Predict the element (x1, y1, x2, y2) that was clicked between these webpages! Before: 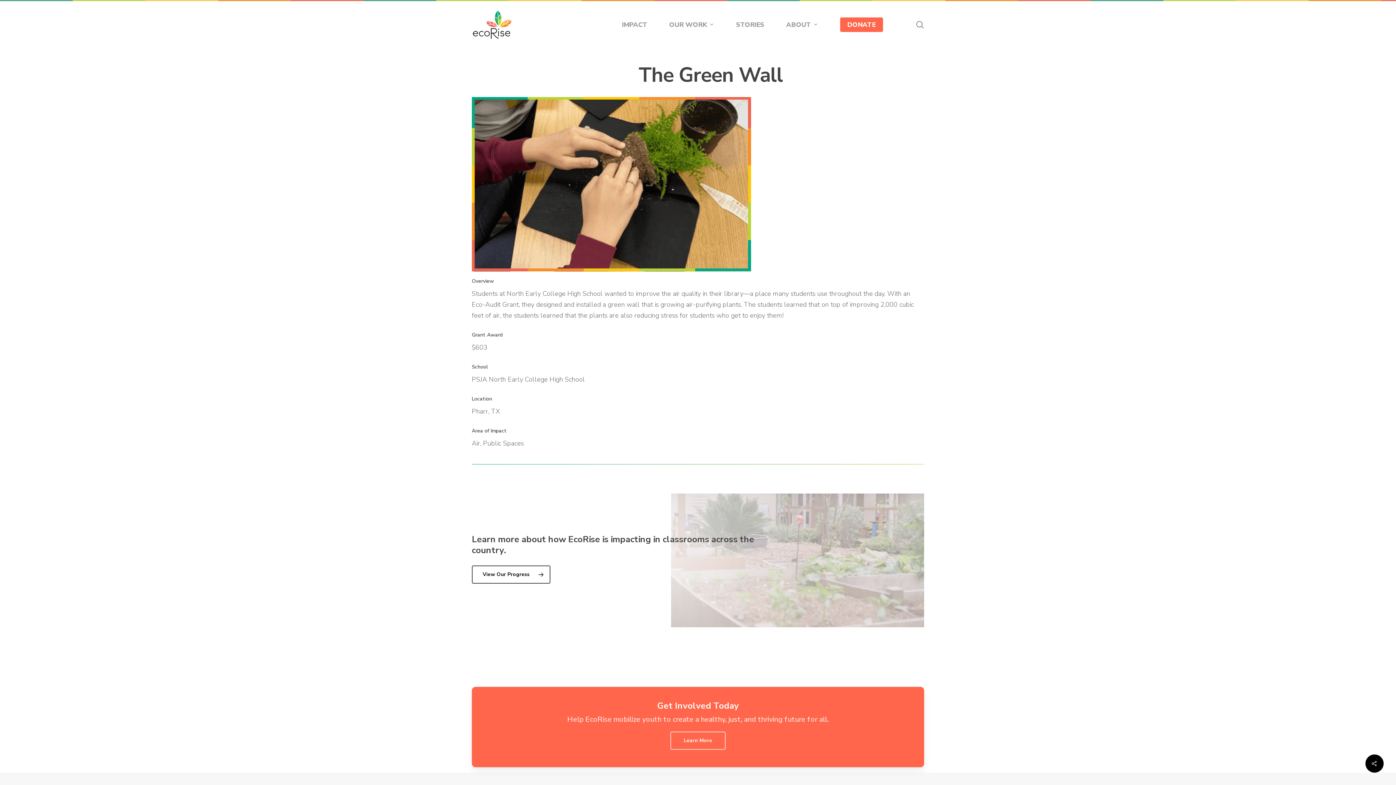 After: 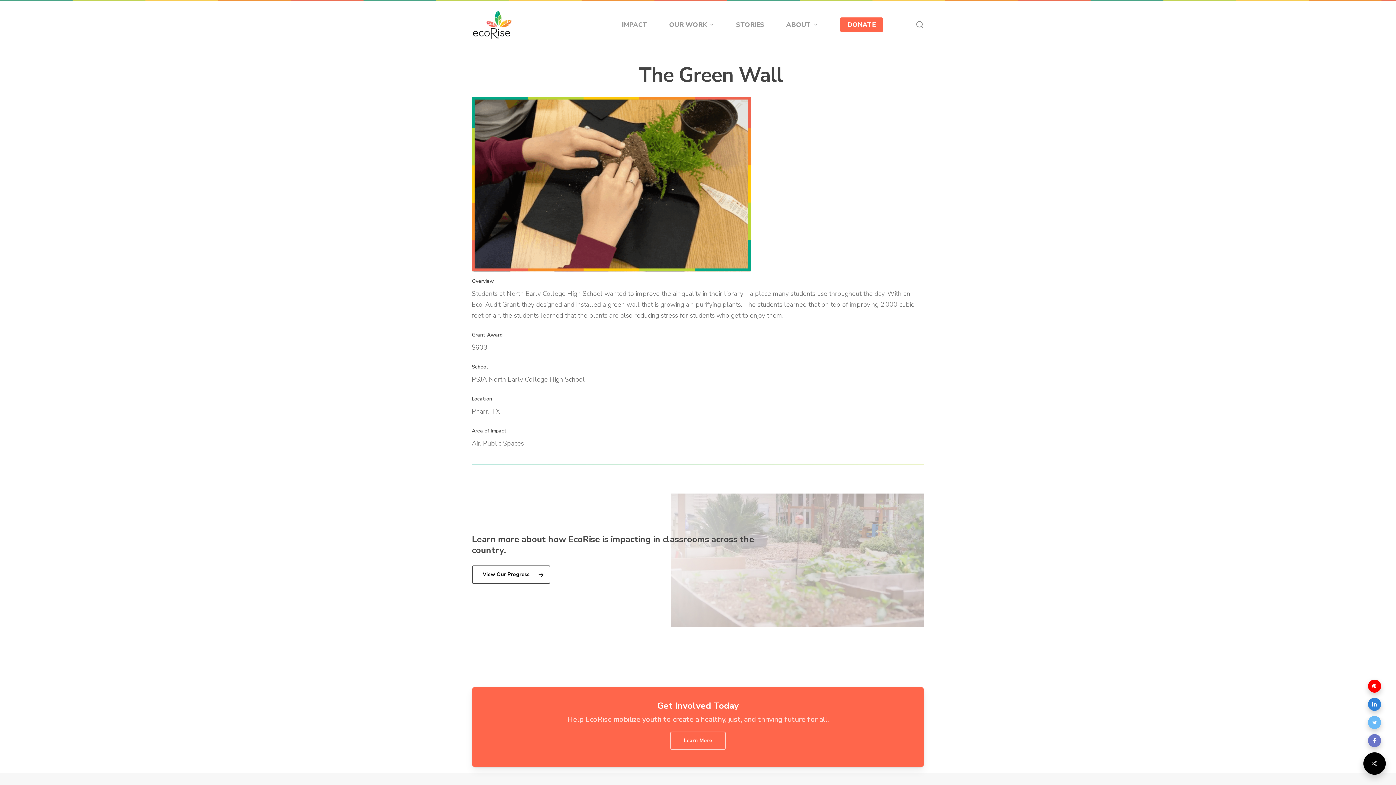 Action: bbox: (1365, 754, 1384, 773)